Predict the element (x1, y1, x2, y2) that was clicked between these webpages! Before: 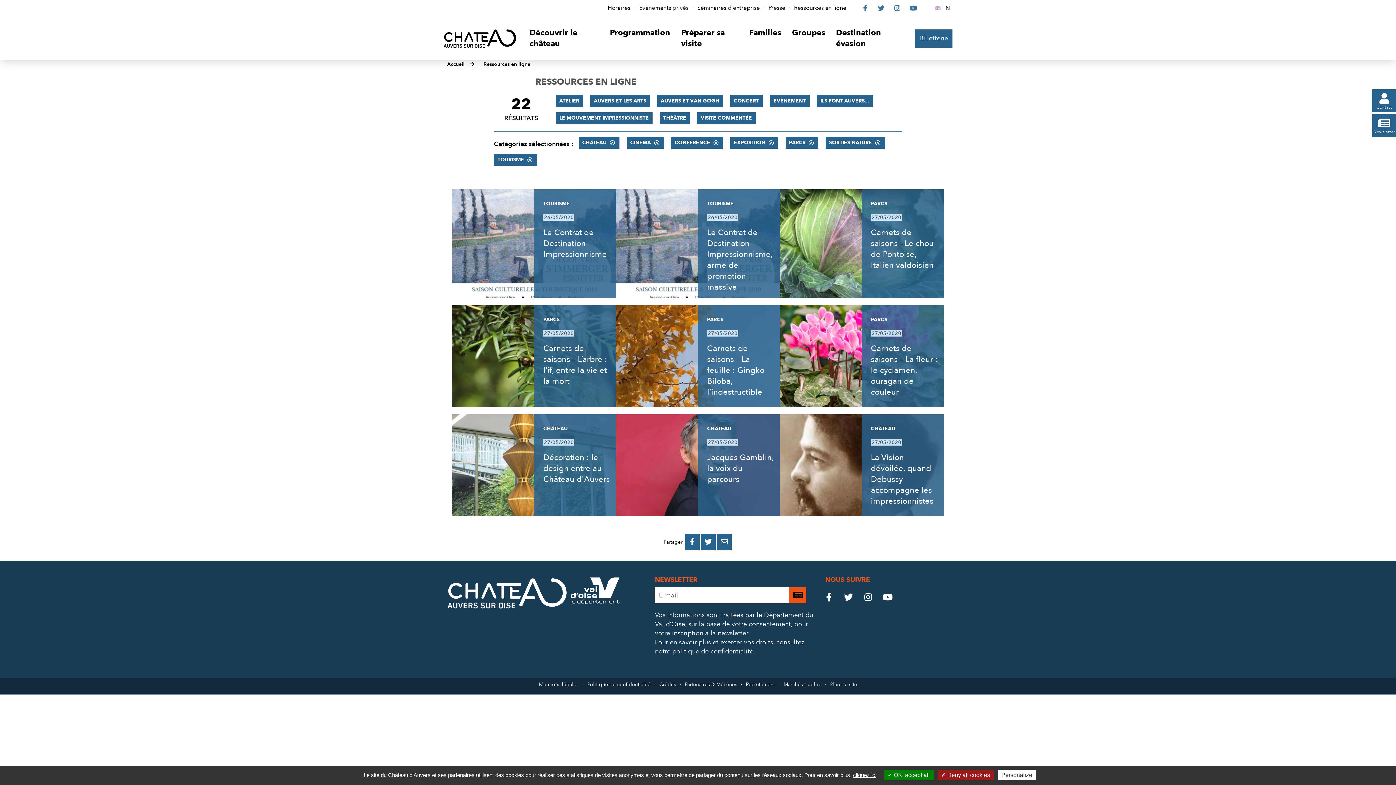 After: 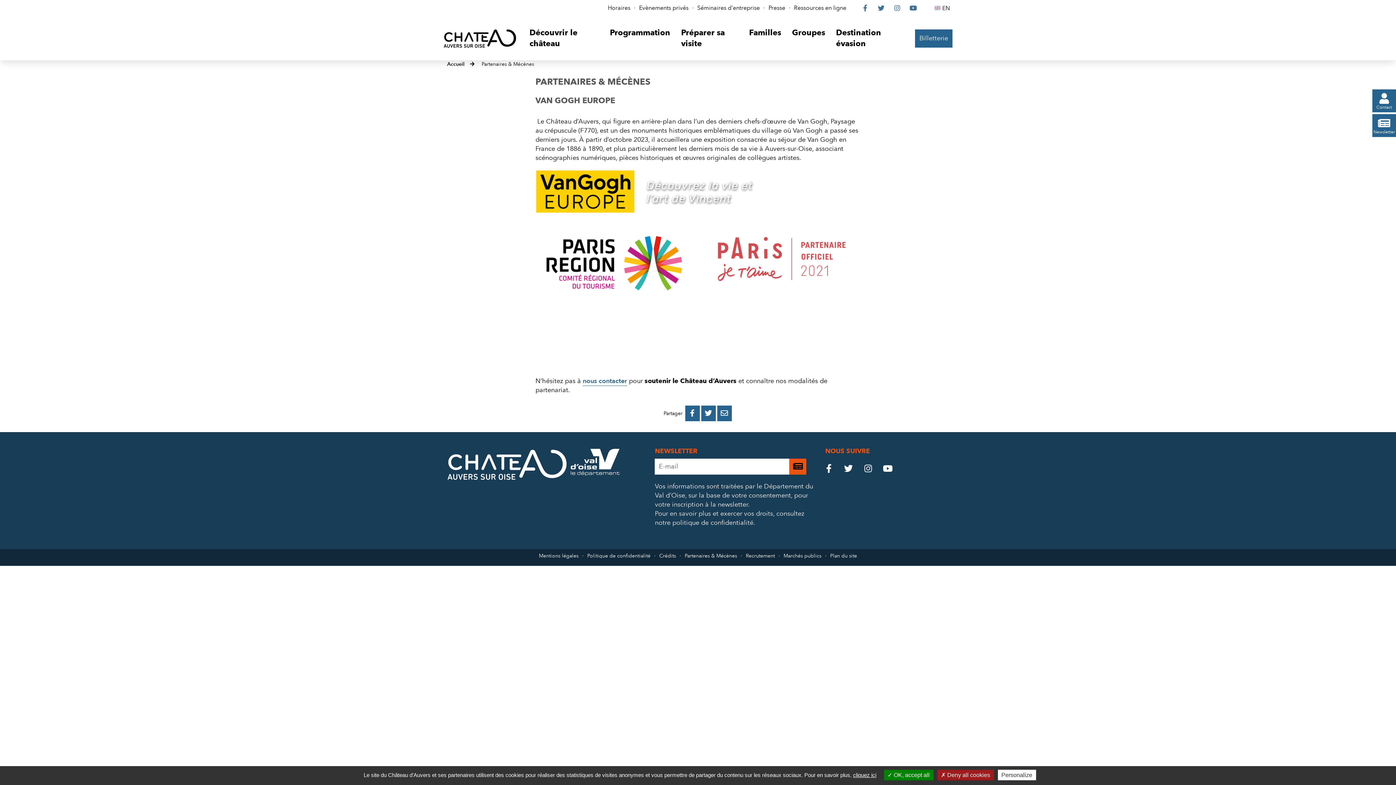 Action: bbox: (684, 680, 737, 689) label: Partenaires & Mécènes